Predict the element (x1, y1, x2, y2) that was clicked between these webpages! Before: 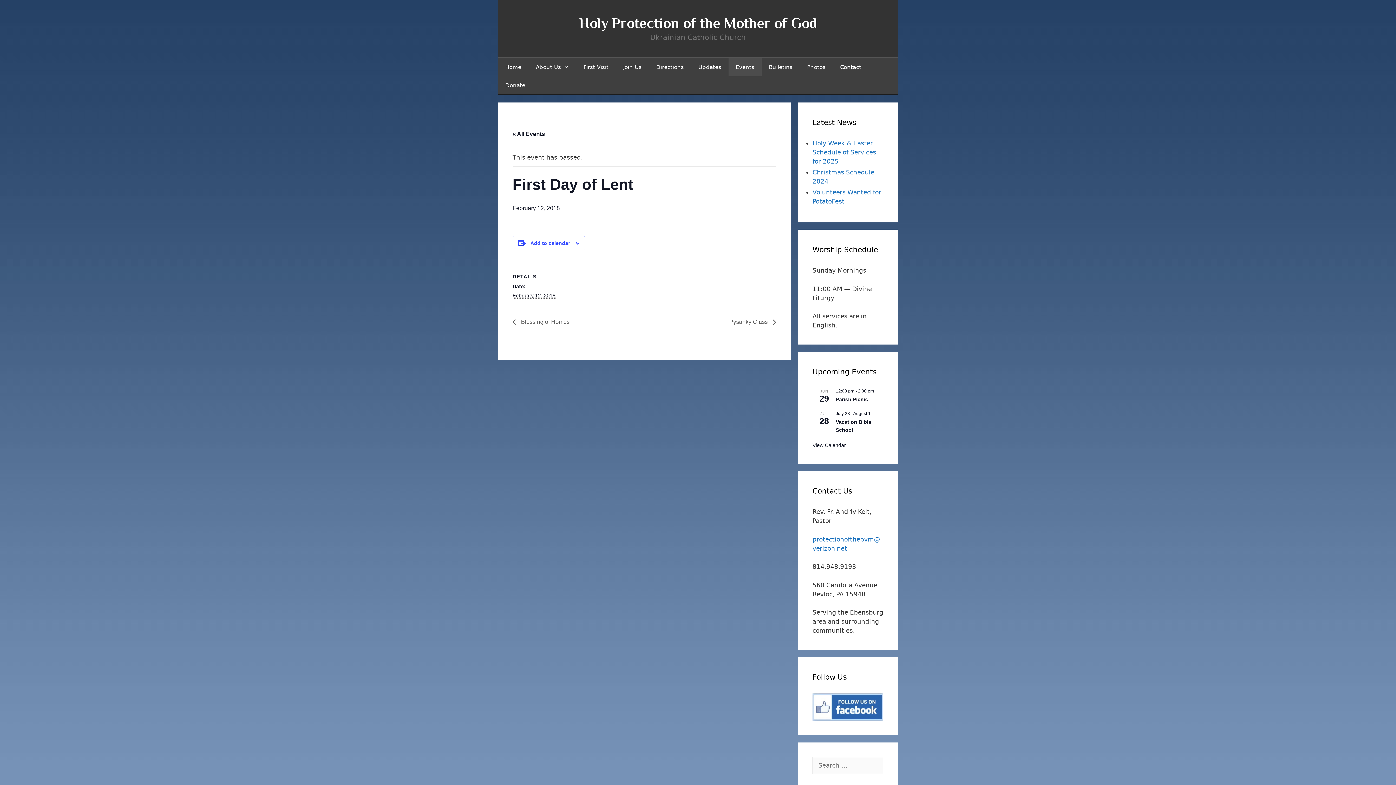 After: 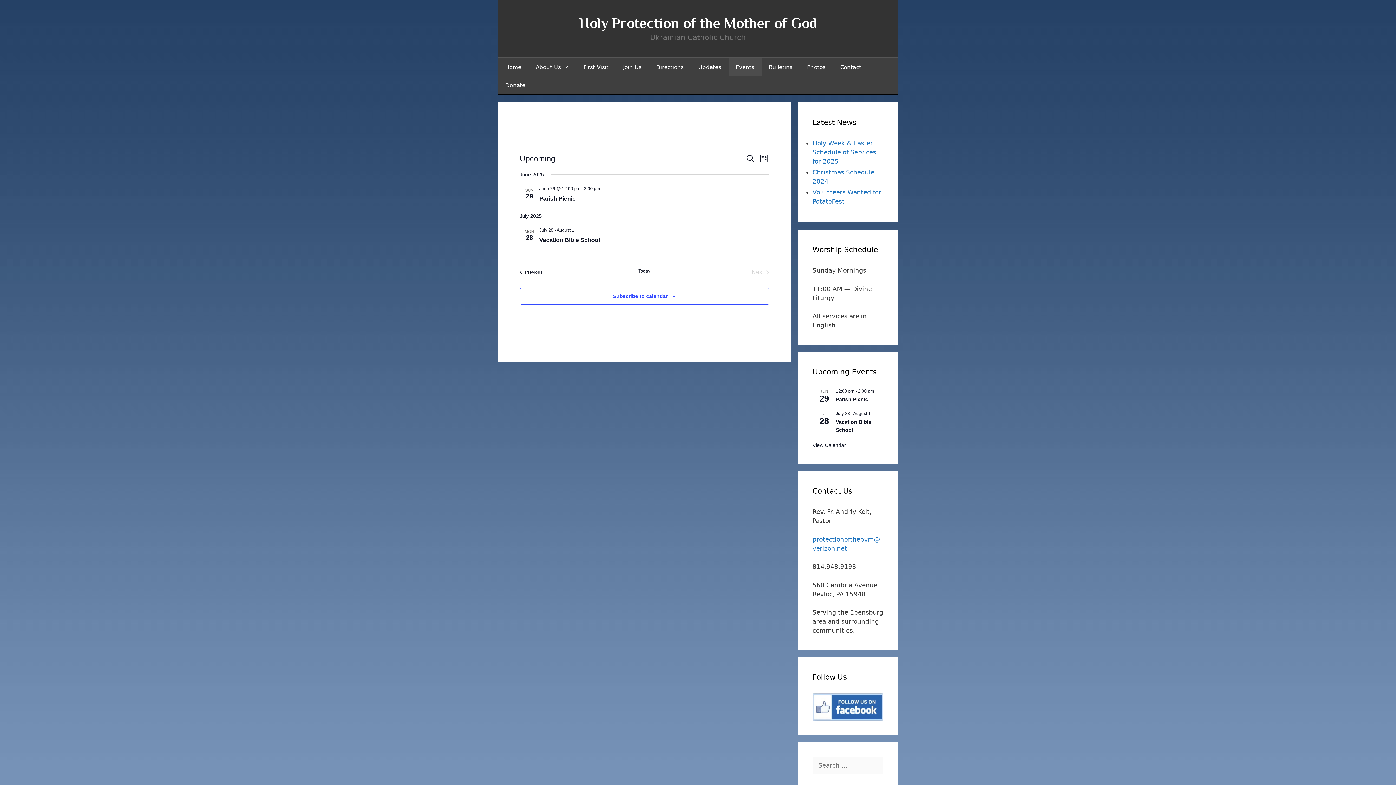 Action: label: View Calendar bbox: (812, 442, 846, 448)